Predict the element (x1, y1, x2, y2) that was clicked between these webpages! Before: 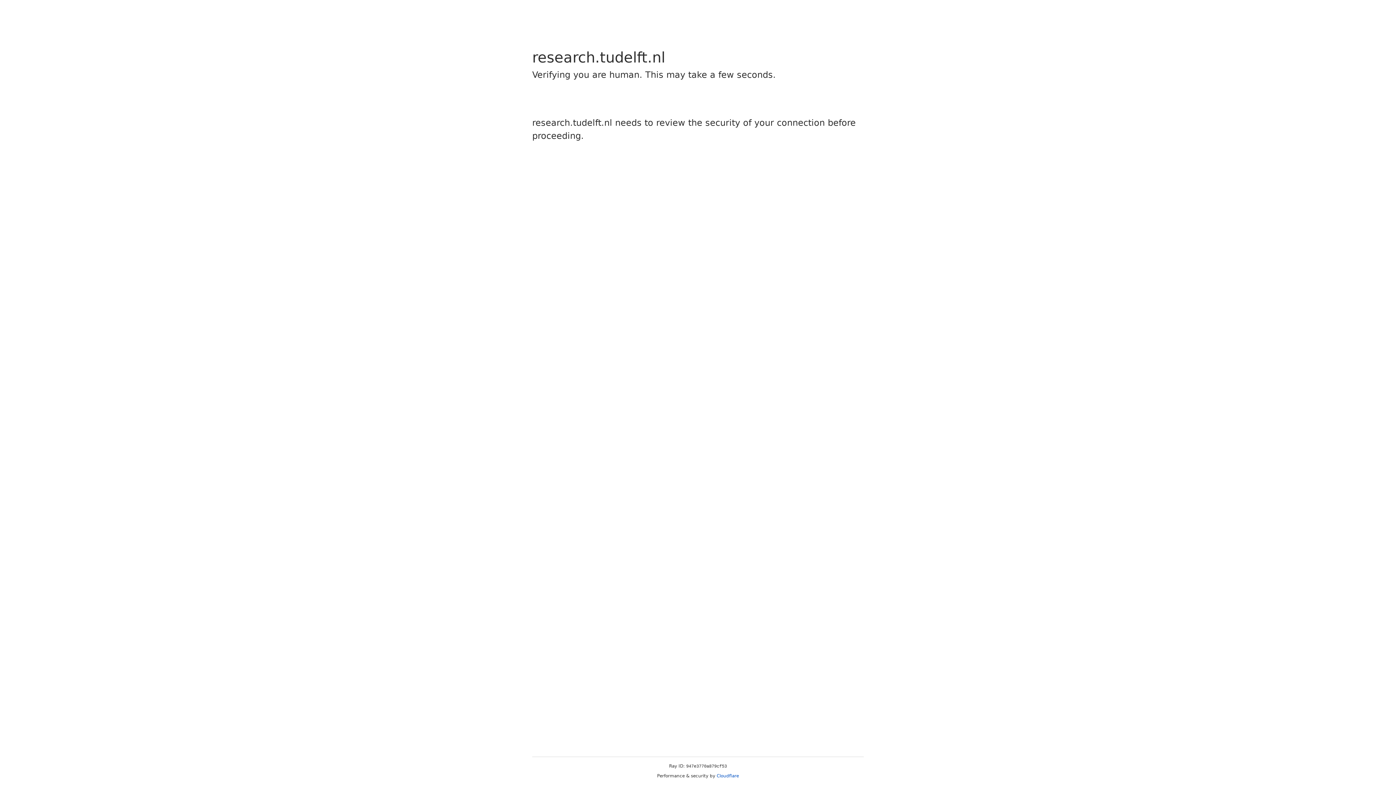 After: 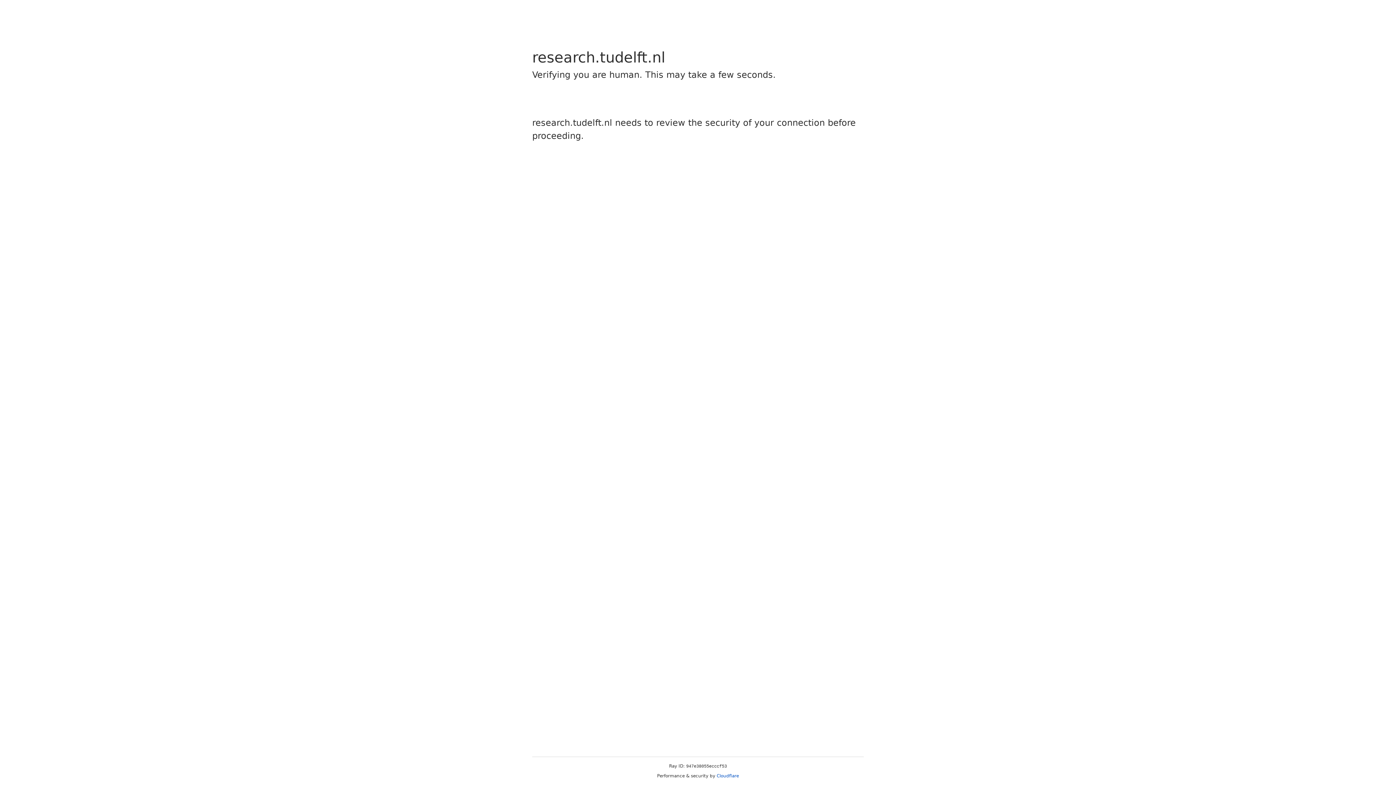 Action: label: Cloudflare bbox: (716, 773, 739, 778)